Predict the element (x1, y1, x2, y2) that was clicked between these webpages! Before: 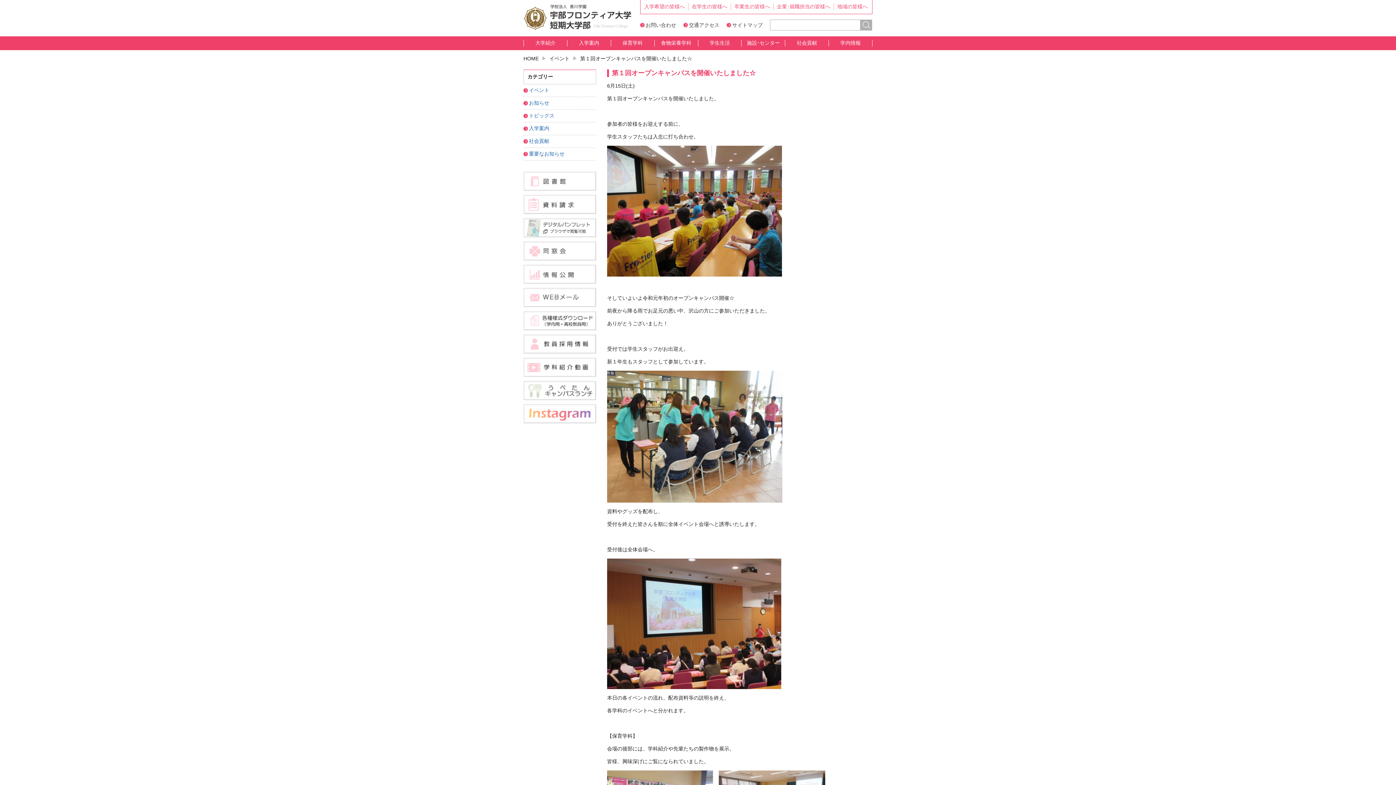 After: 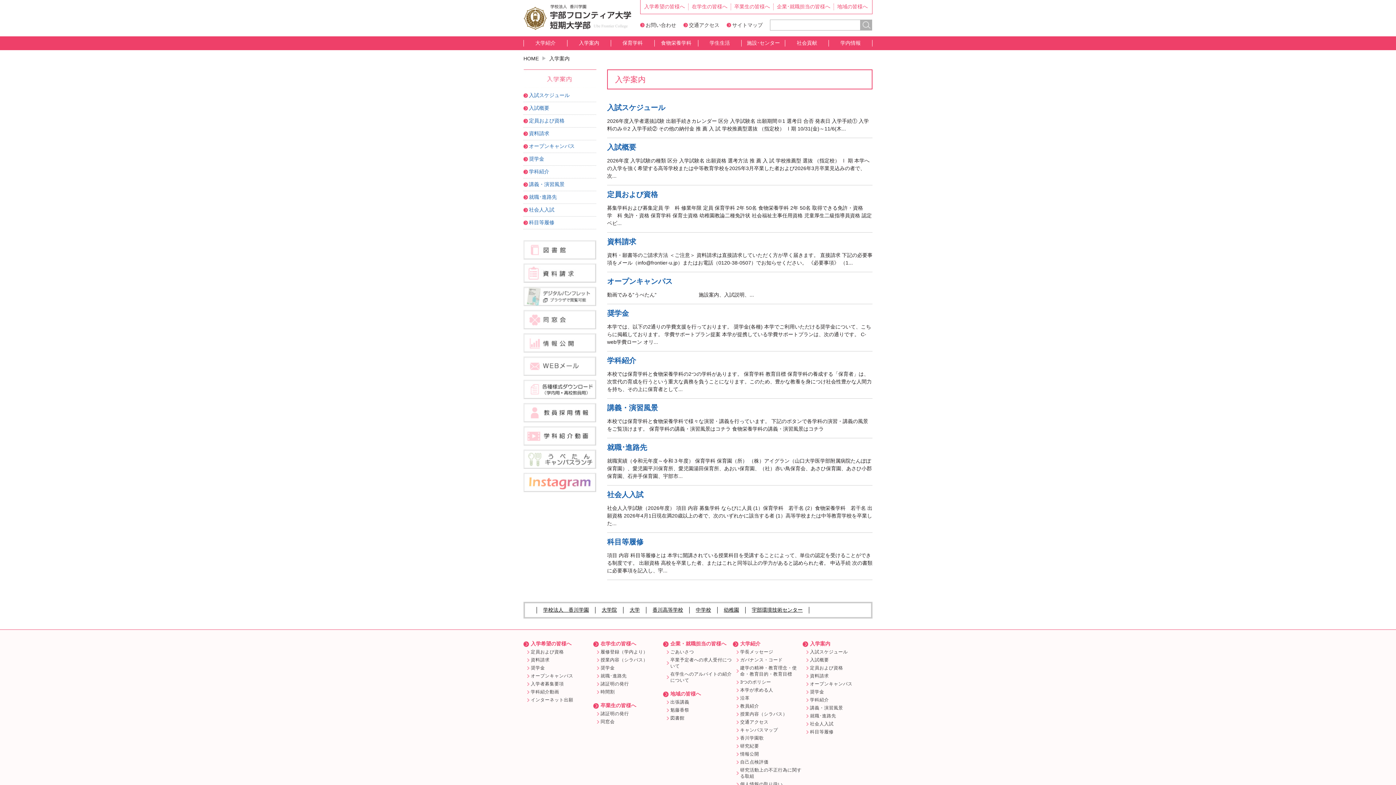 Action: bbox: (567, 40, 610, 46) label: 入学案内